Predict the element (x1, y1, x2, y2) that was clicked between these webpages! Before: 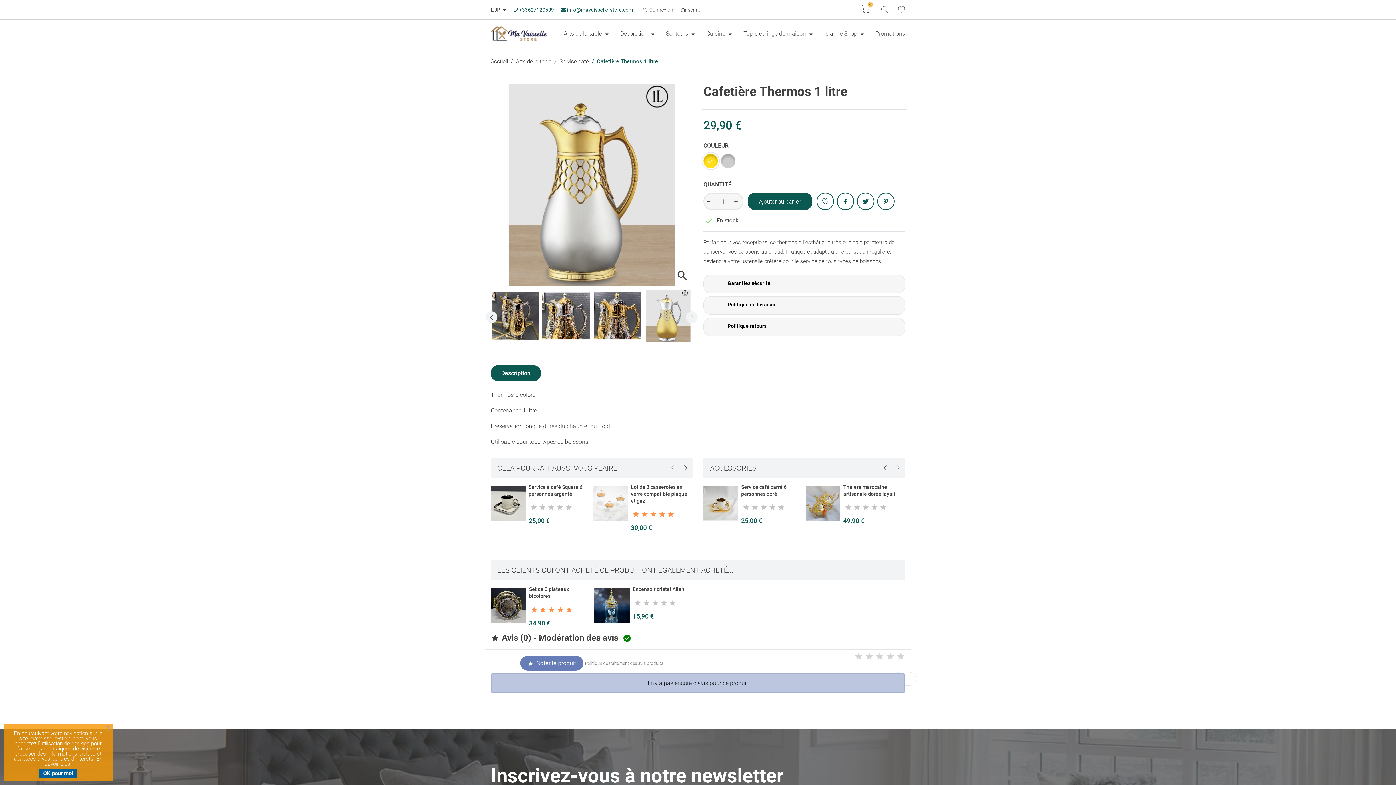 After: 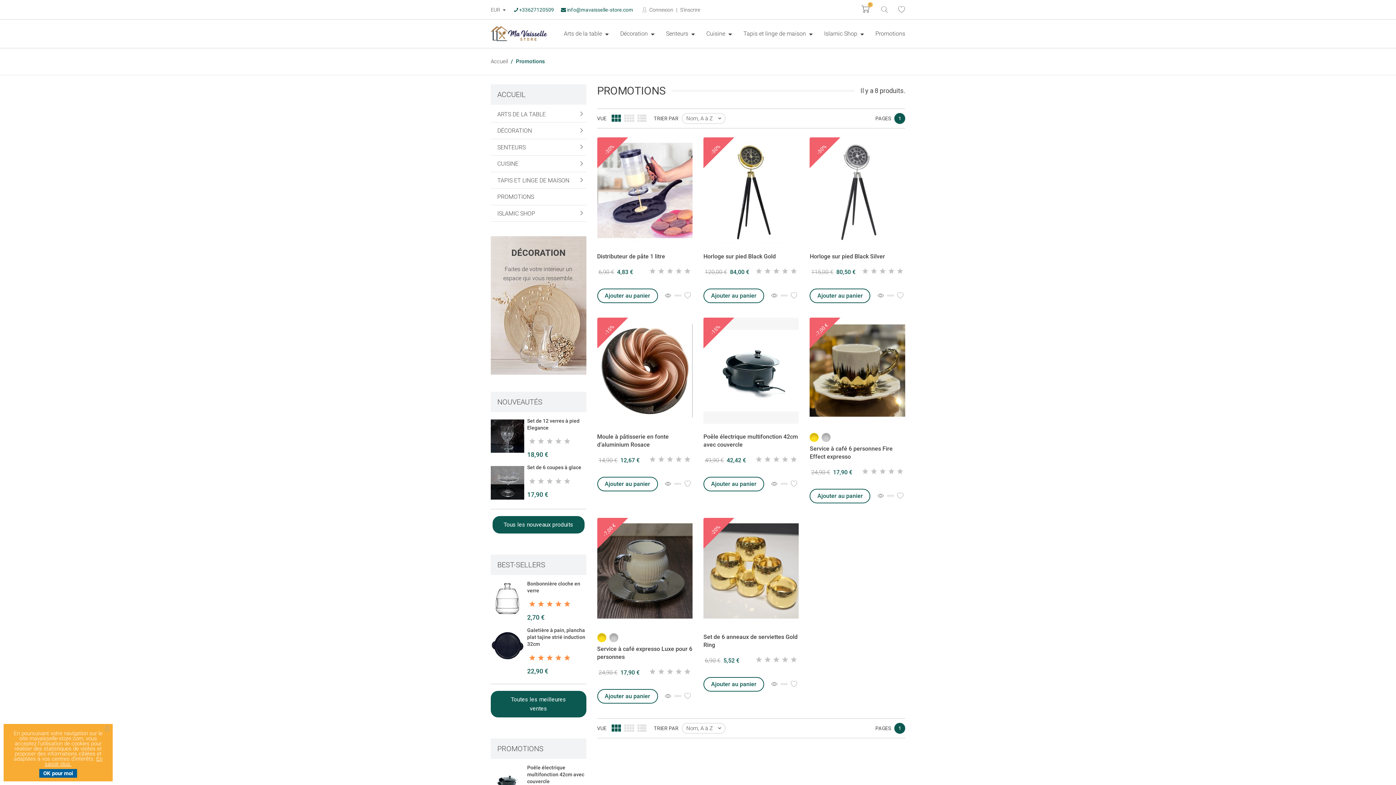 Action: label: Promotions bbox: (875, 19, 905, 47)